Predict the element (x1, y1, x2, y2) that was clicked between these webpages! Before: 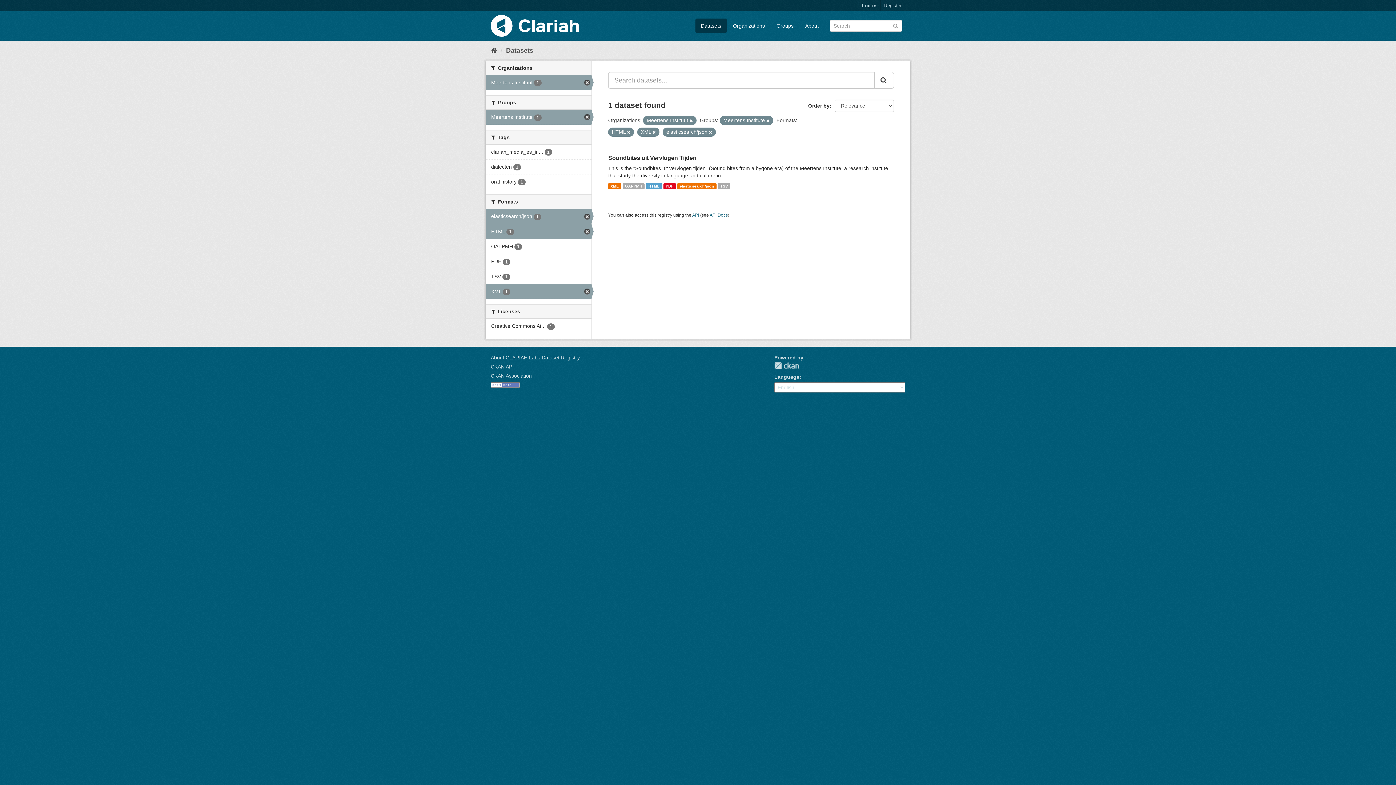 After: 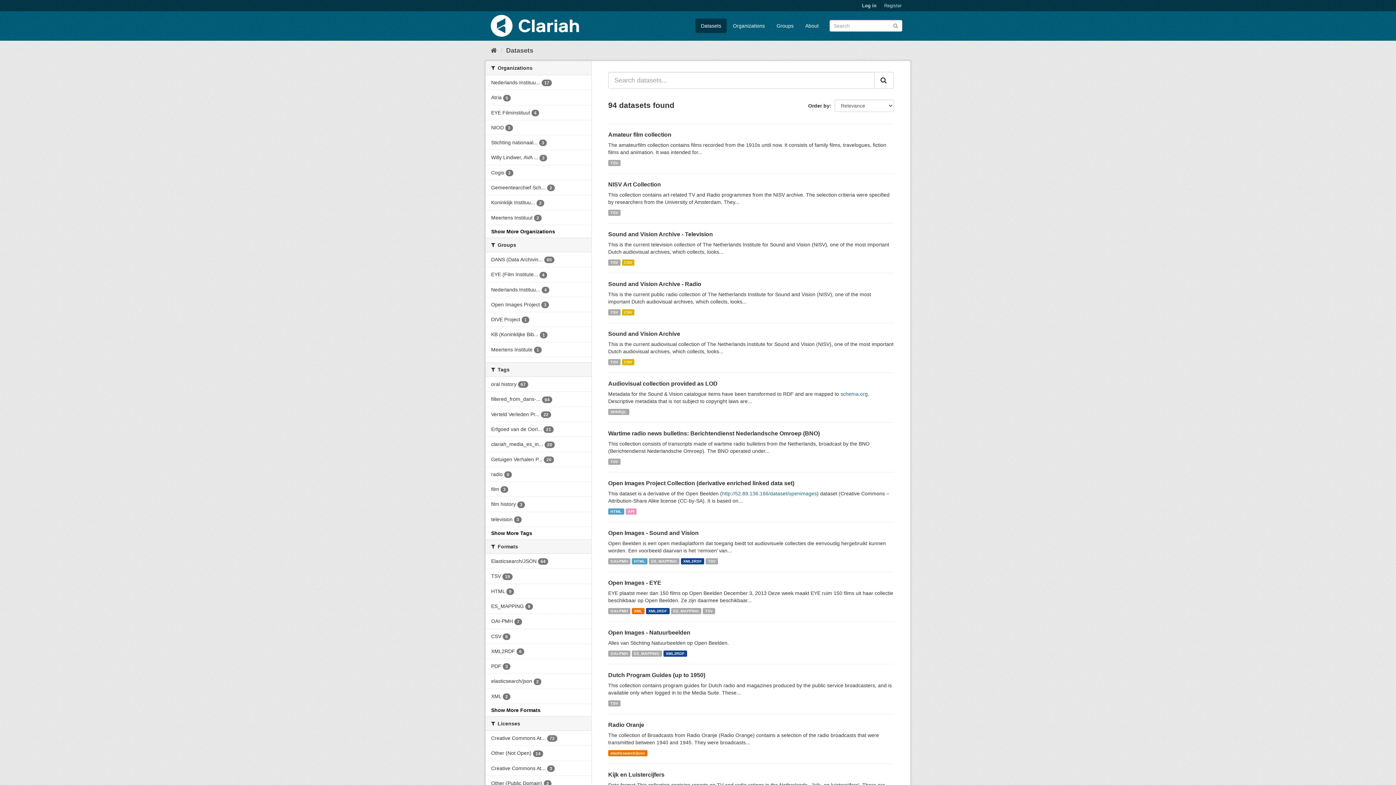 Action: label: Datasets bbox: (695, 18, 726, 33)